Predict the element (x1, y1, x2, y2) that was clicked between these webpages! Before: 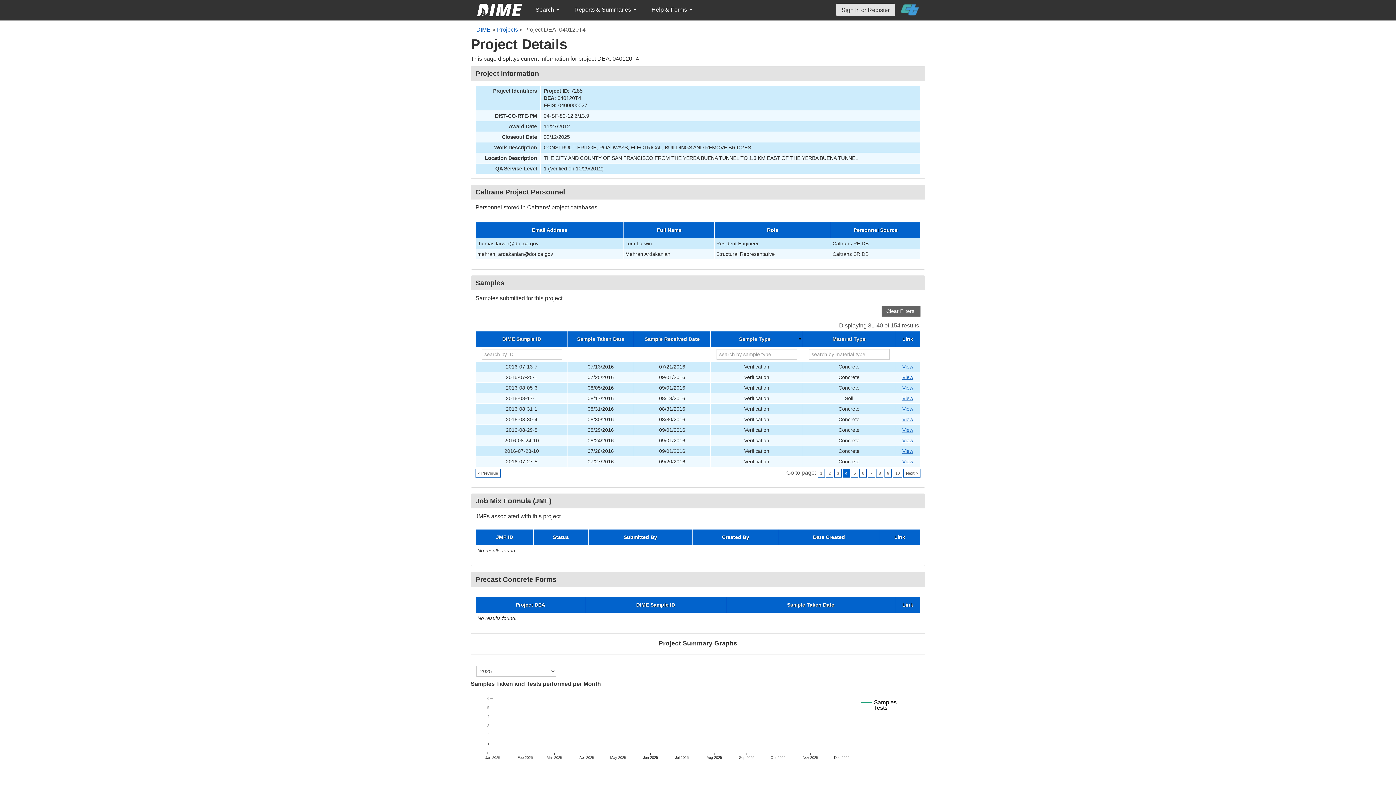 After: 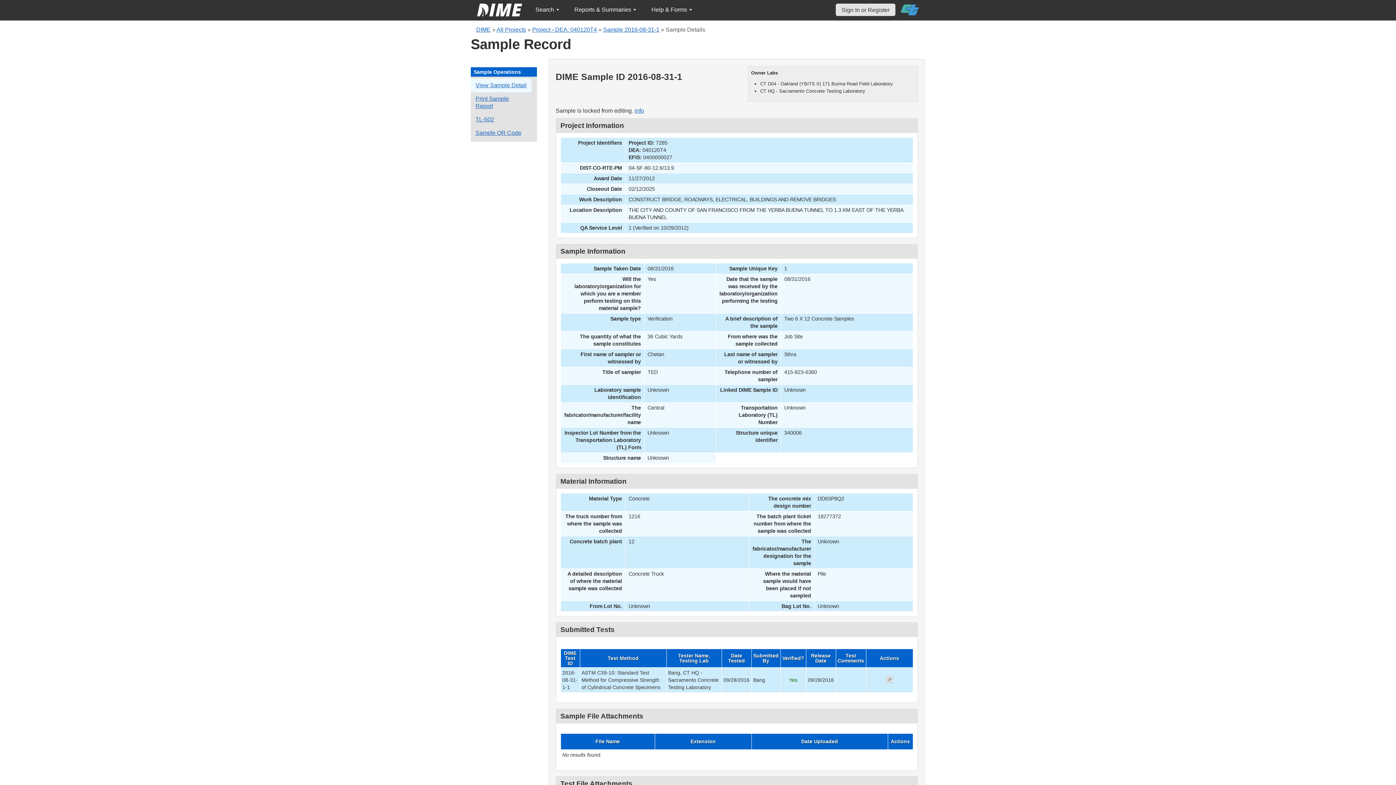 Action: bbox: (902, 406, 913, 412) label: Go to DIME sample 8680